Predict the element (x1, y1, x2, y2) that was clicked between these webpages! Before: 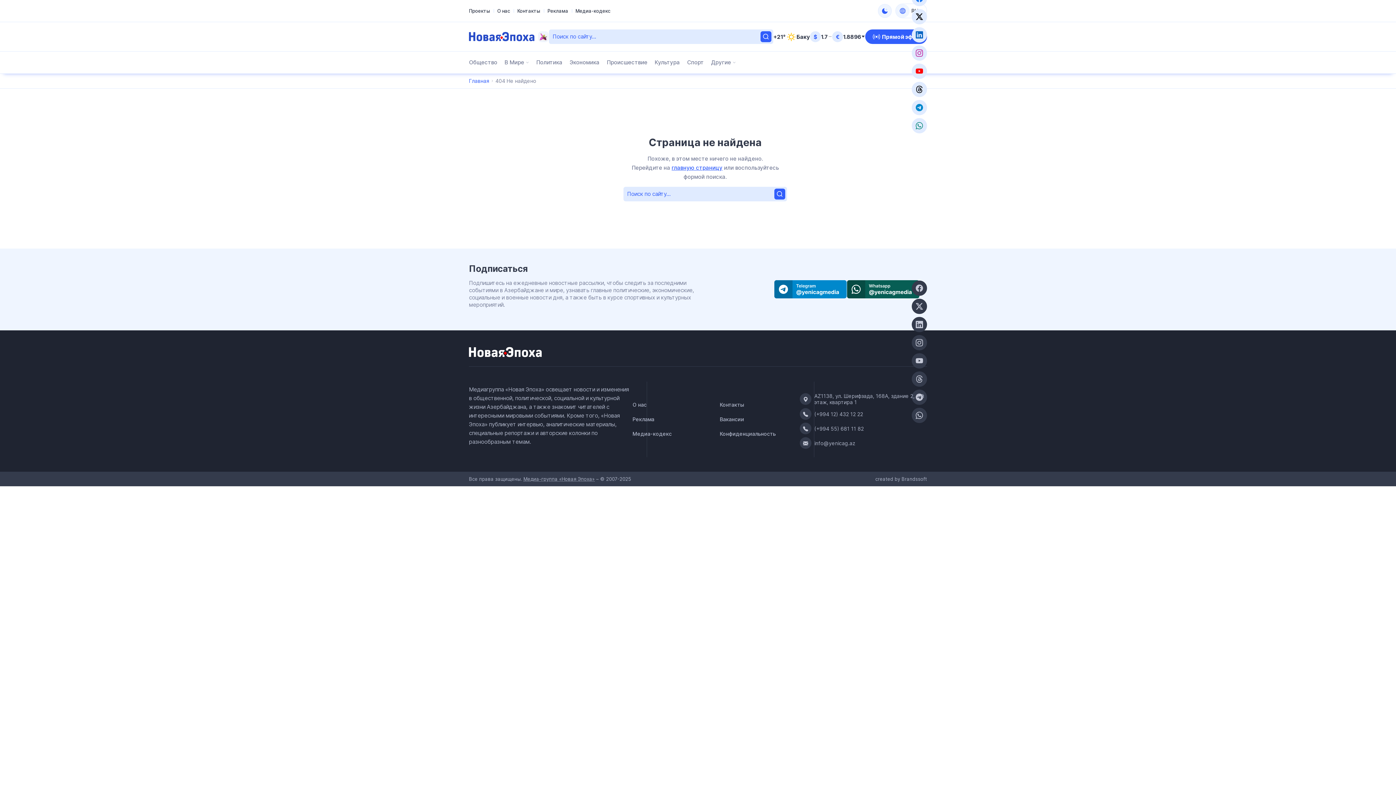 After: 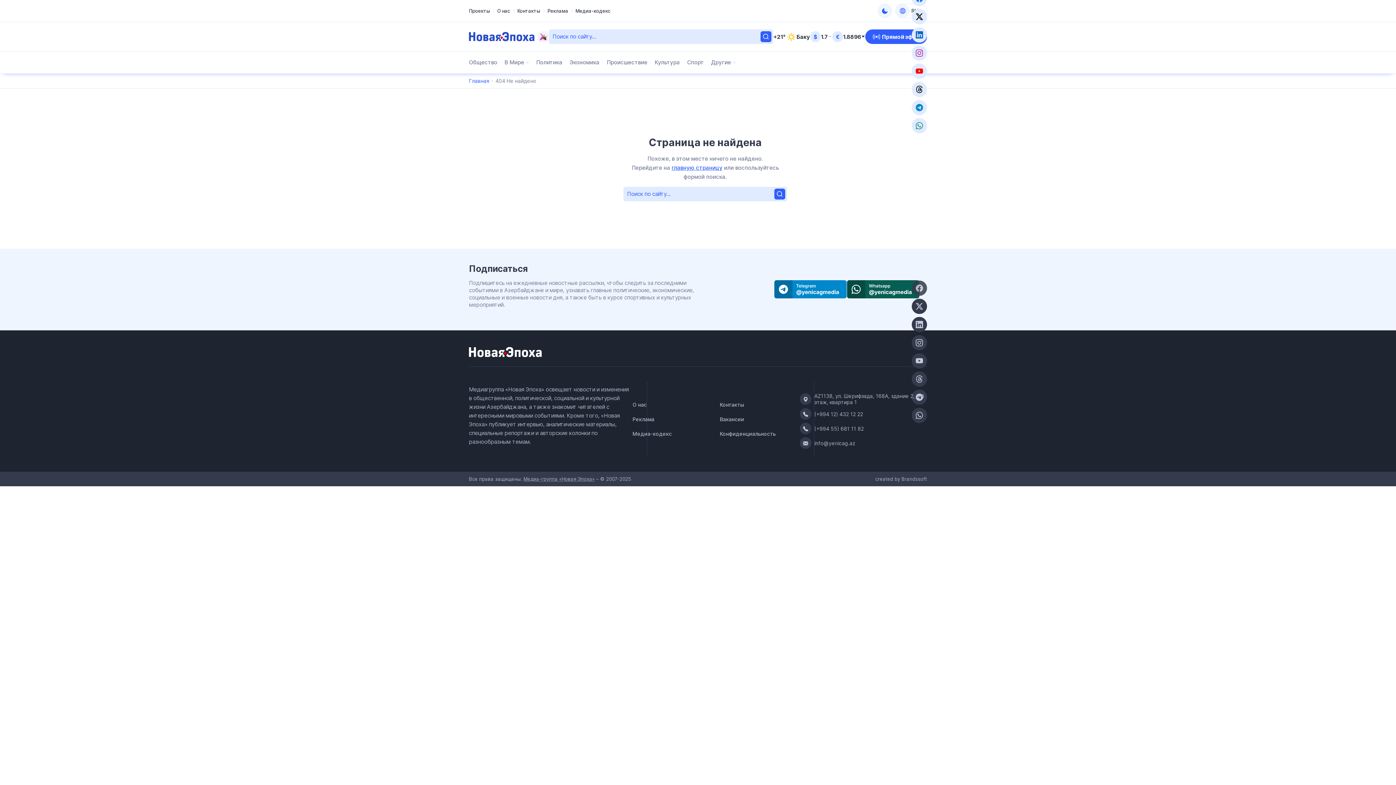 Action: label: Присоединяйтесь к нашей странице в Facebook! bbox: (912, 280, 927, 295)